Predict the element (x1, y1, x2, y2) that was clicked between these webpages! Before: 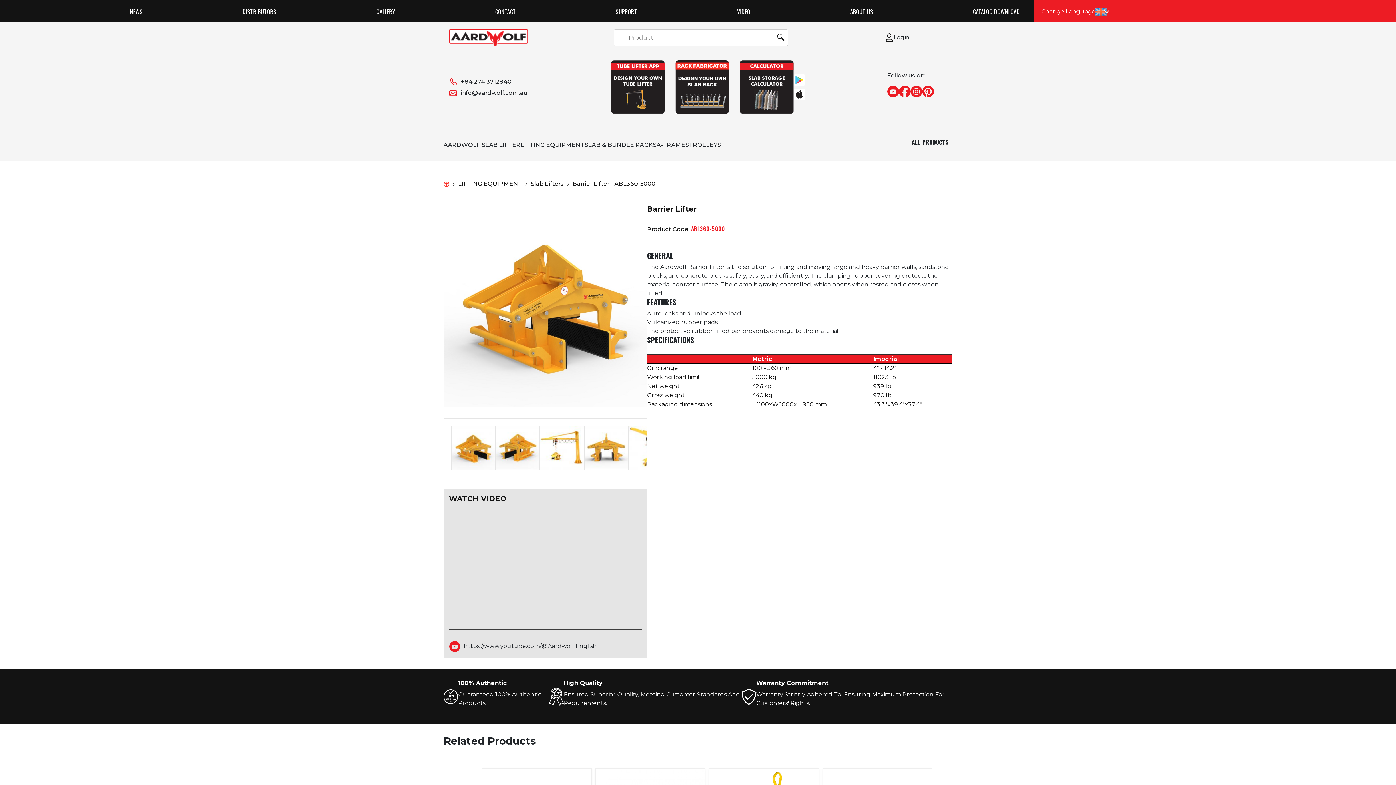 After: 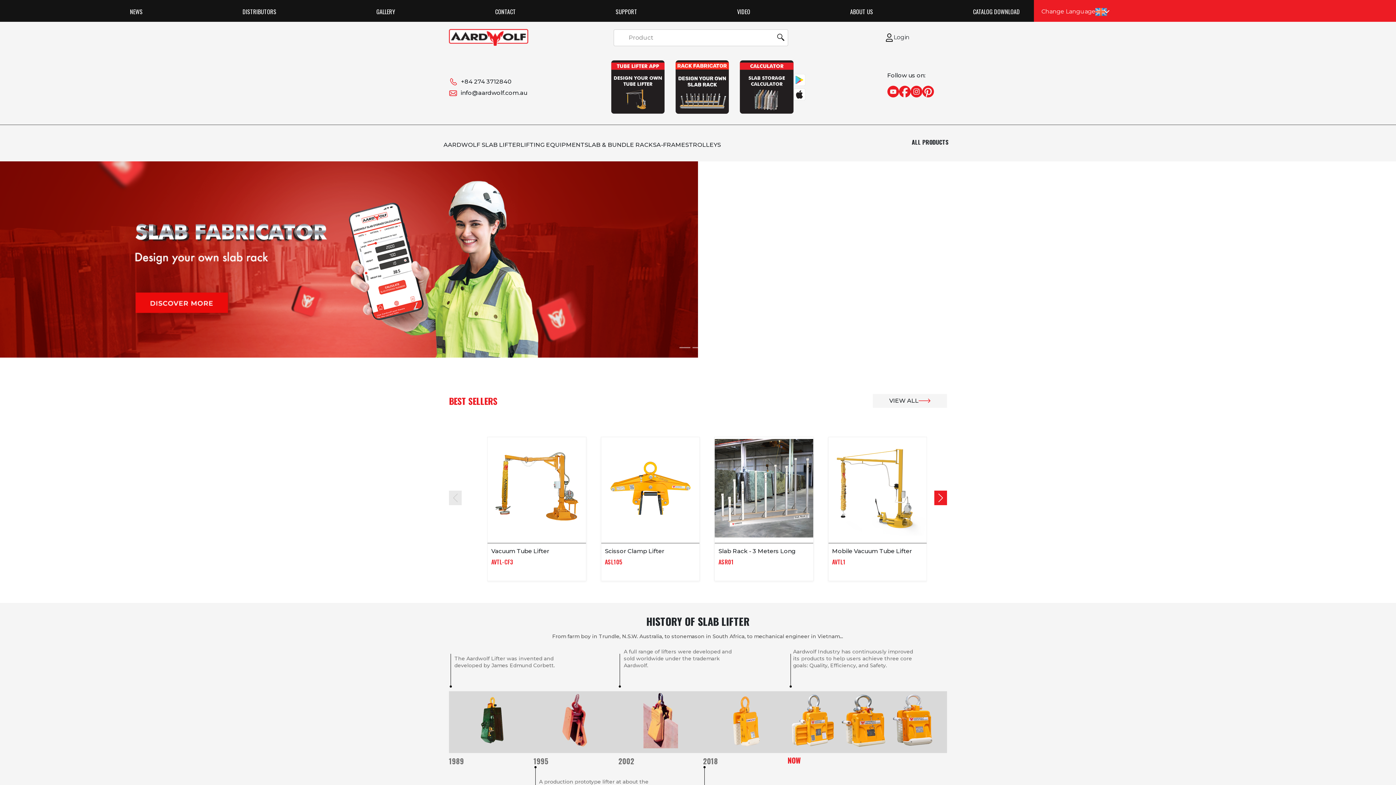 Action: bbox: (443, 180, 449, 187)